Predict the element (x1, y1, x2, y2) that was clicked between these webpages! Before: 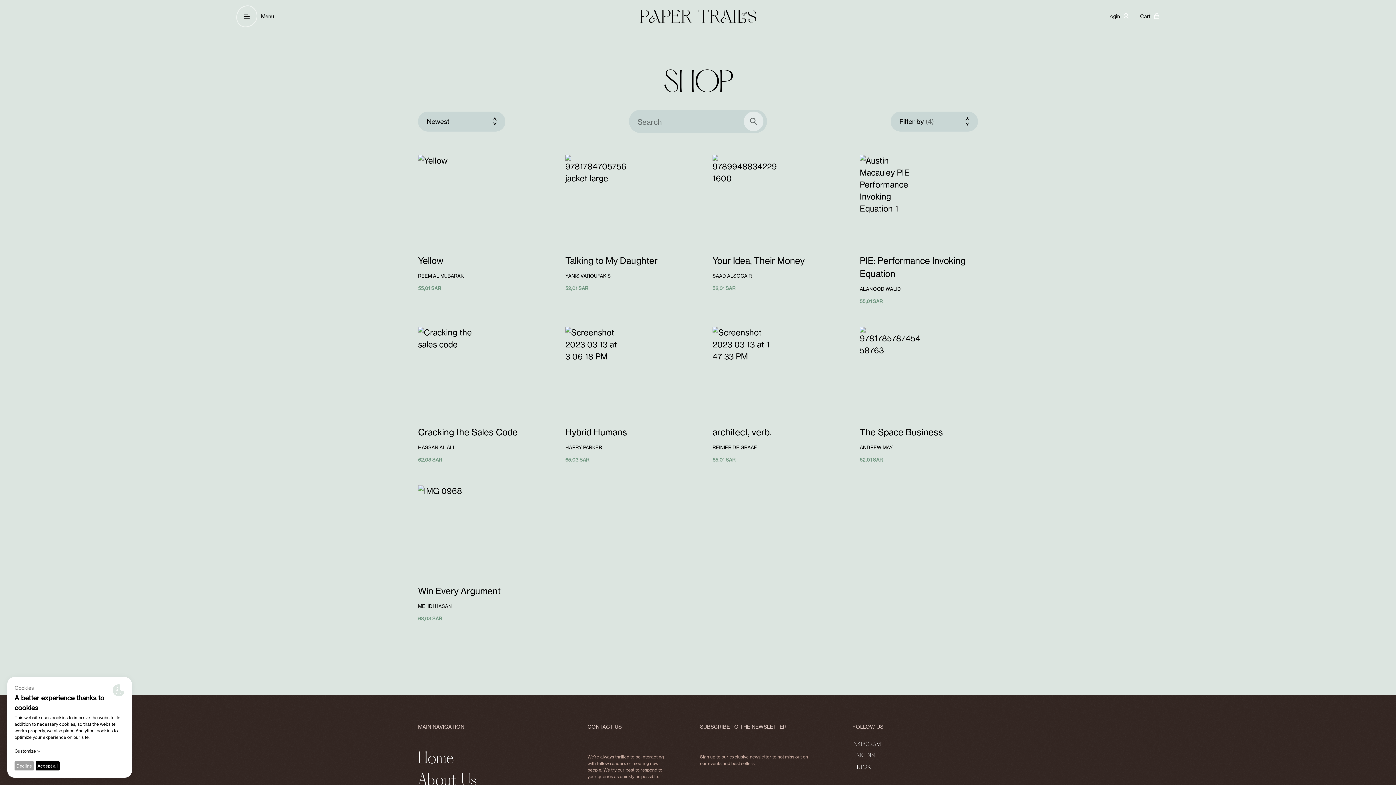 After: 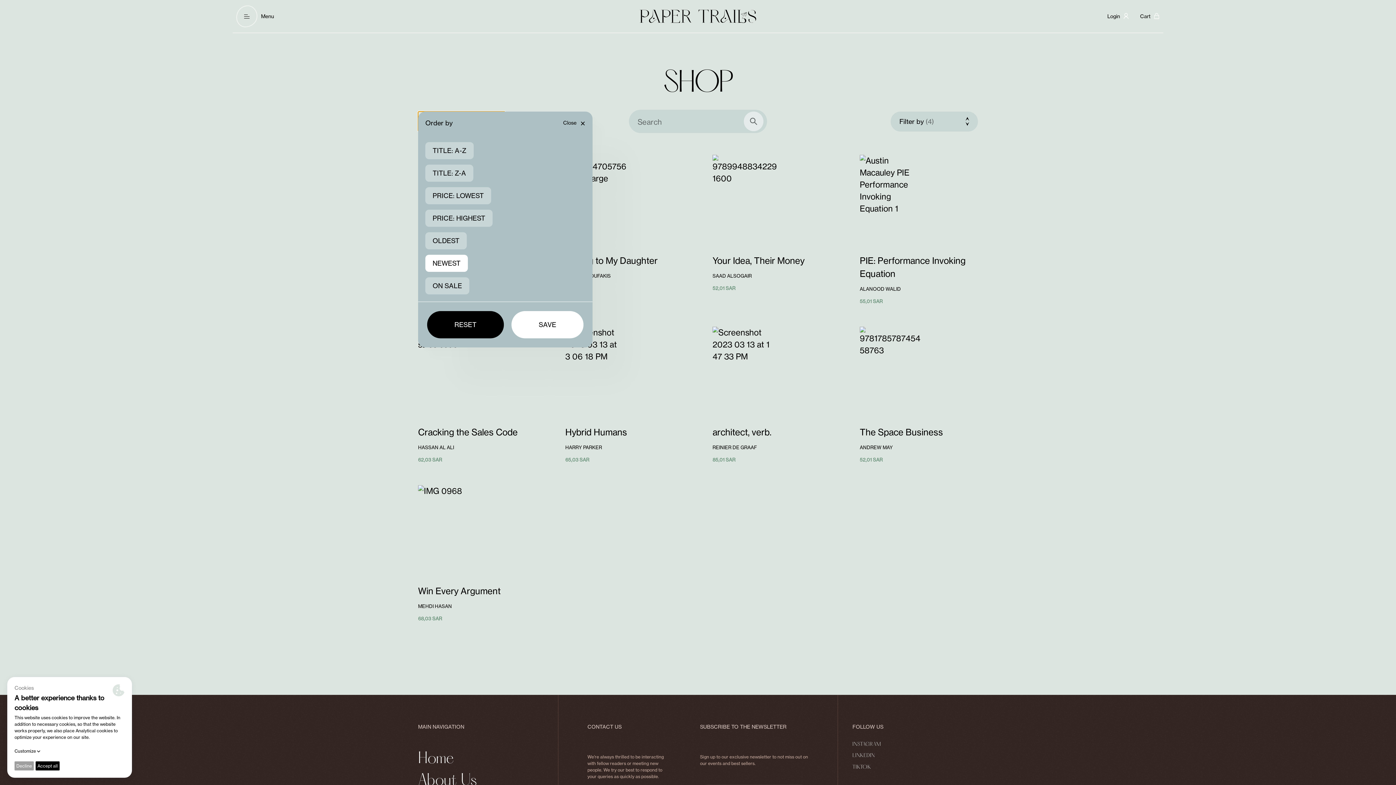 Action: bbox: (418, 111, 505, 131) label: Newest